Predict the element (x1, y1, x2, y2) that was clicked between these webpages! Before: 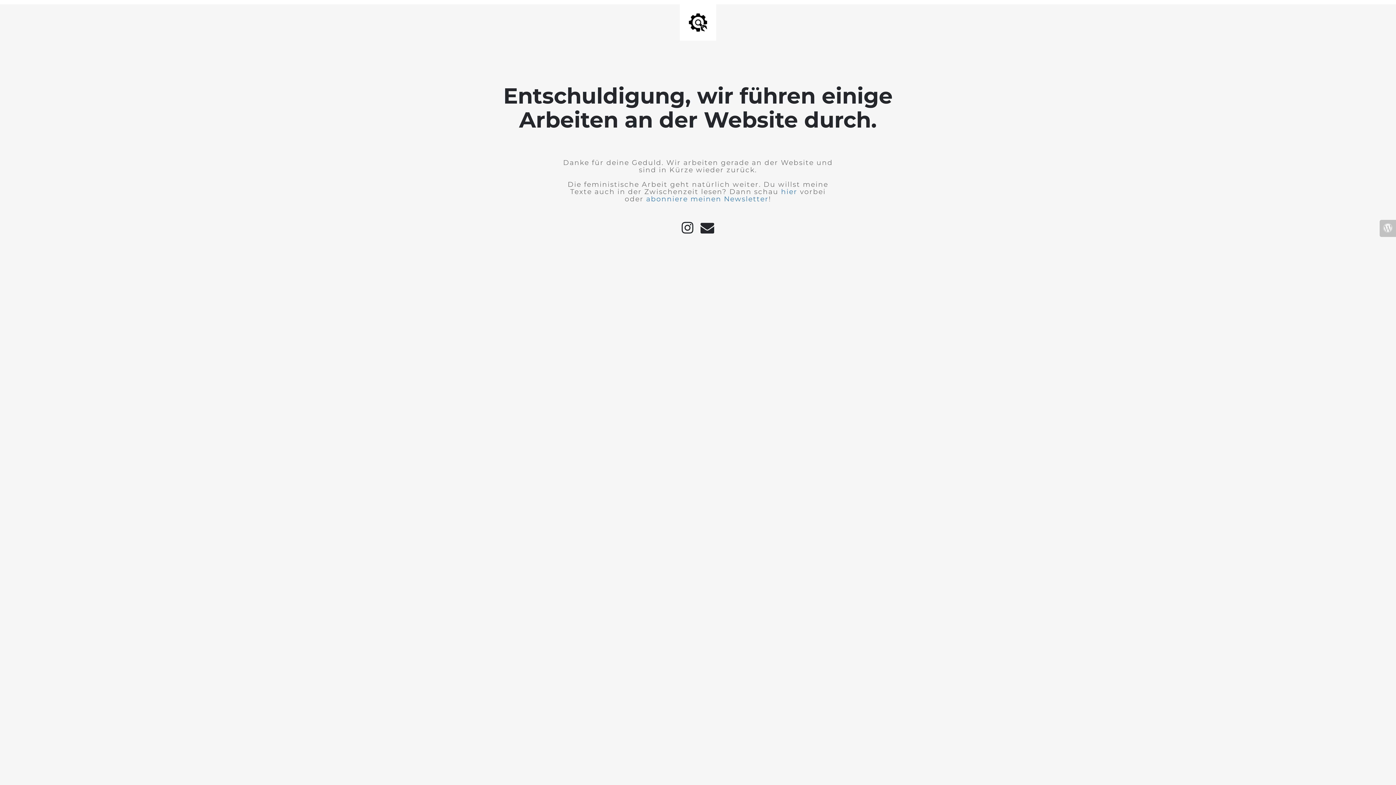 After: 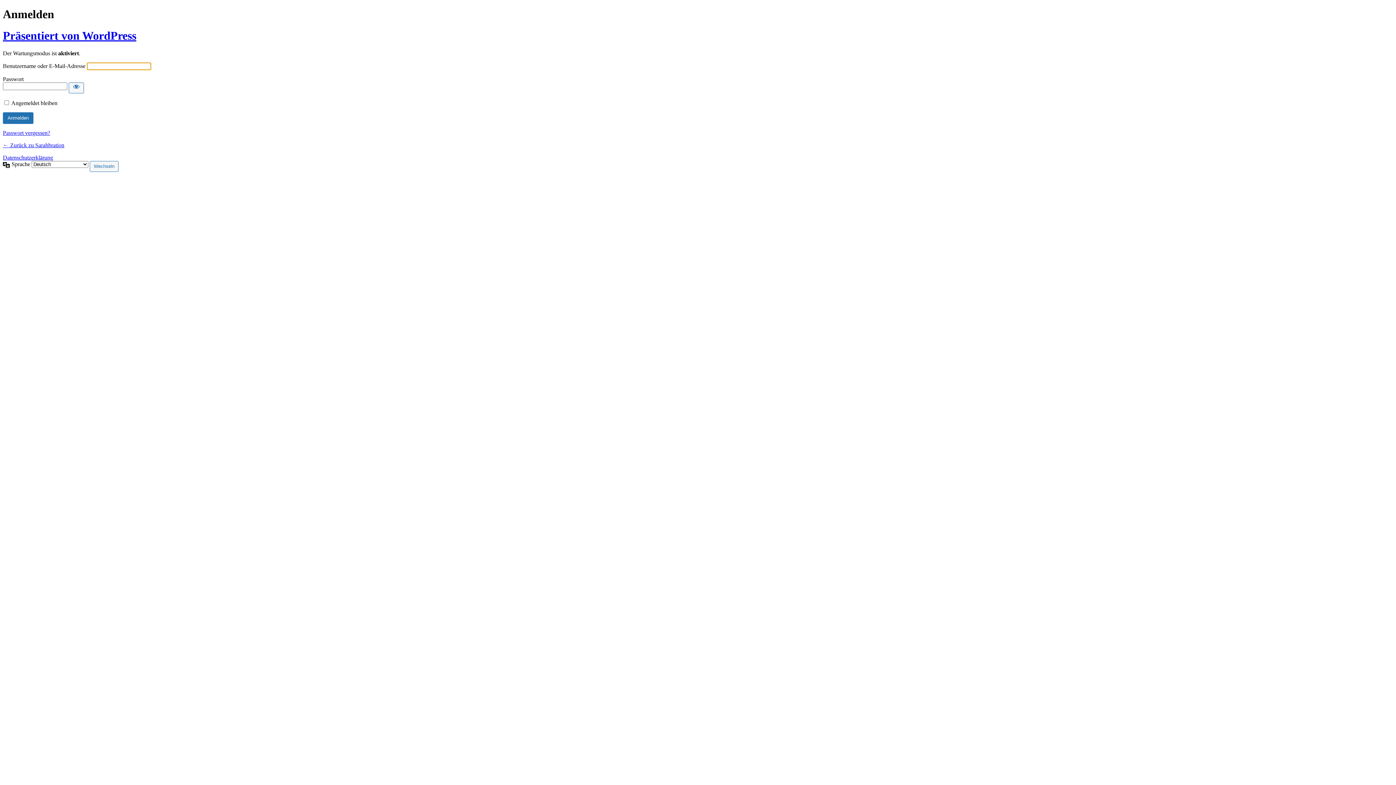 Action: bbox: (1380, 219, 1396, 237)